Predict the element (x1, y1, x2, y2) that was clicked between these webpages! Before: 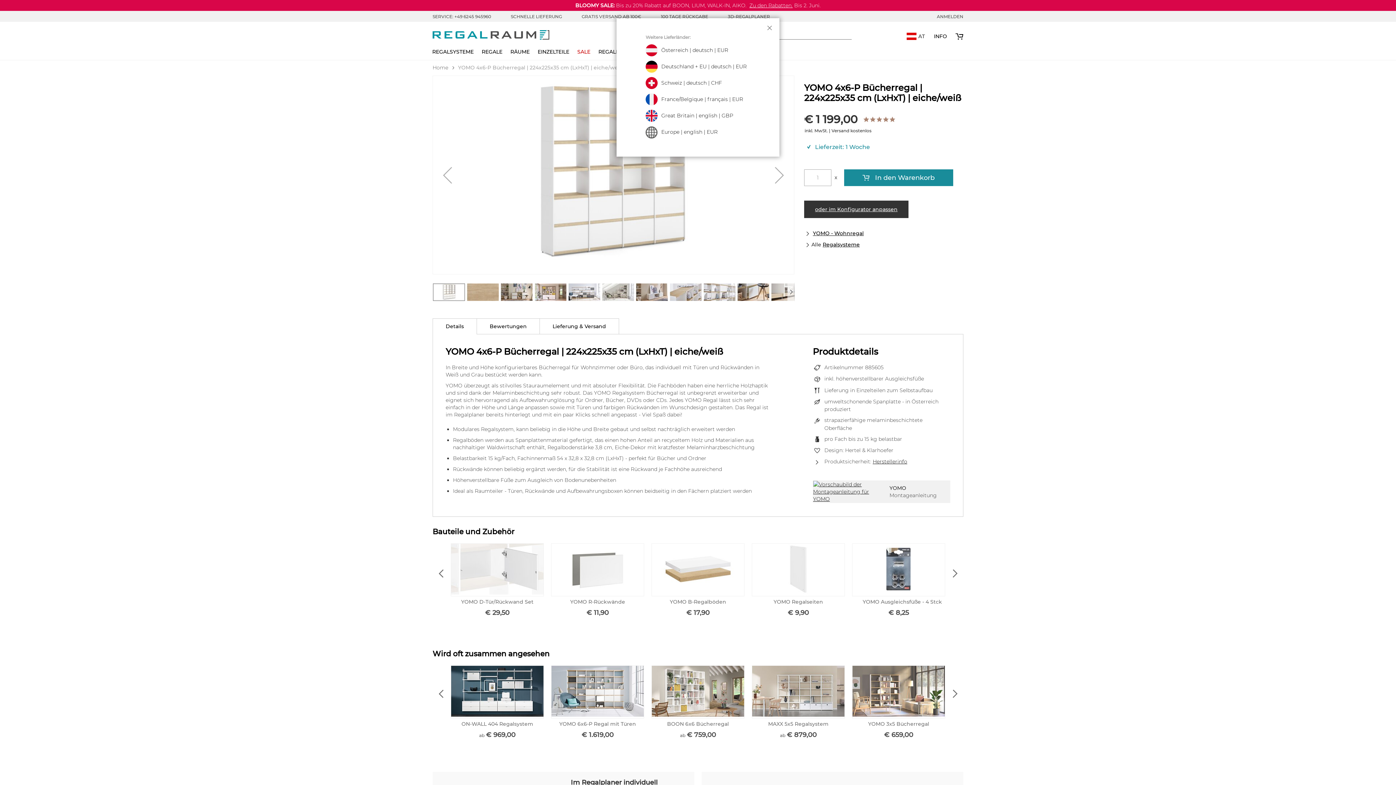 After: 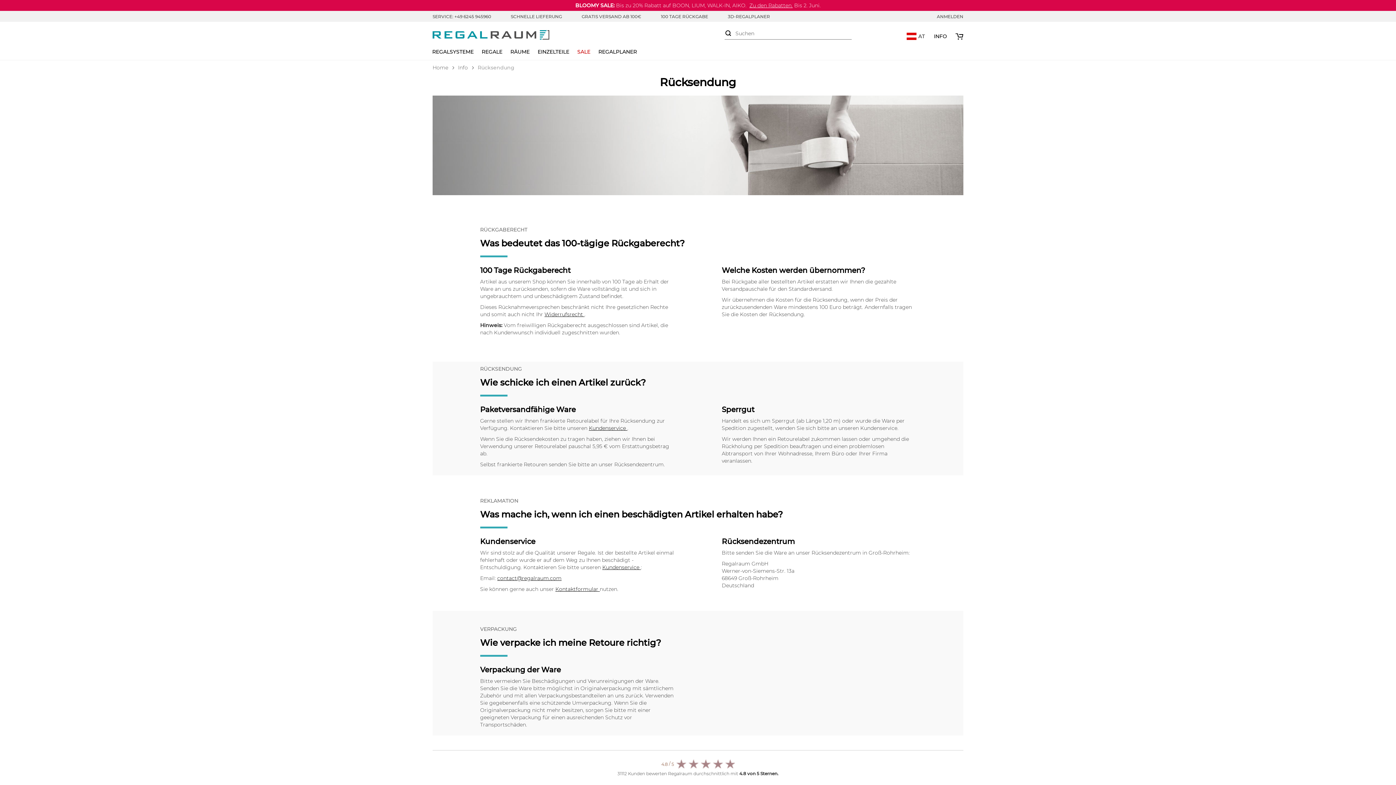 Action: label: 100 TAGE RÜCKGABE bbox: (661, 13, 708, 19)